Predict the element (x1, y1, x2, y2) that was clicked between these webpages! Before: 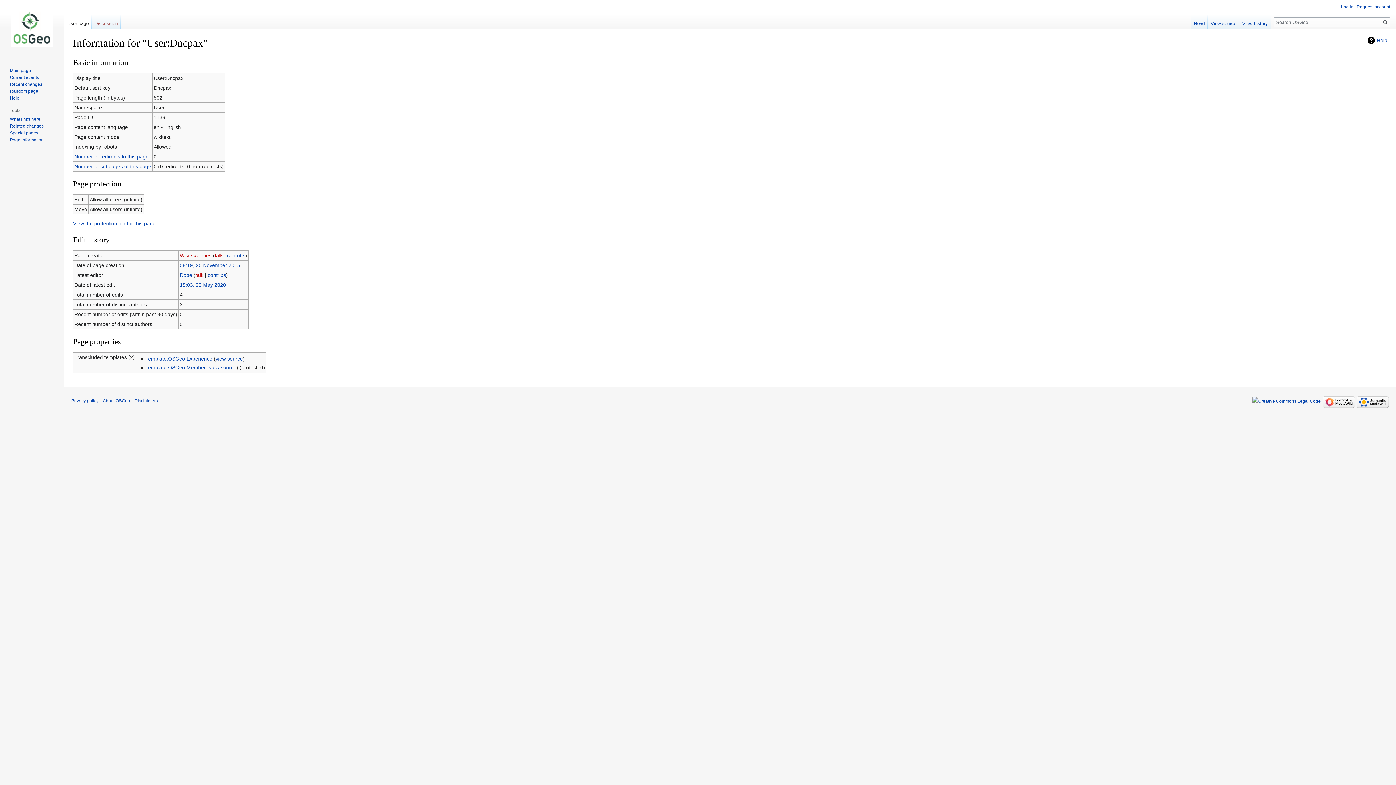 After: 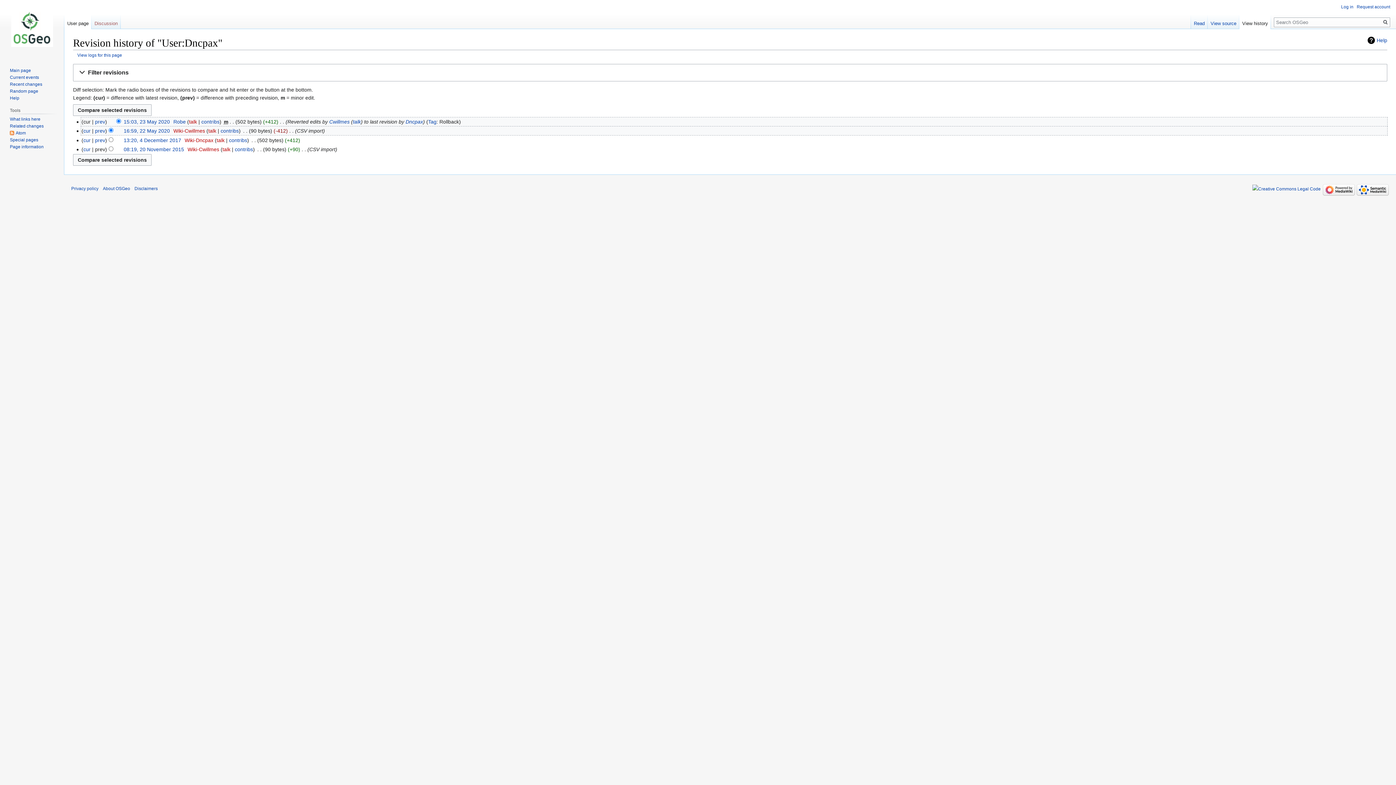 Action: bbox: (1239, 14, 1271, 29) label: View history